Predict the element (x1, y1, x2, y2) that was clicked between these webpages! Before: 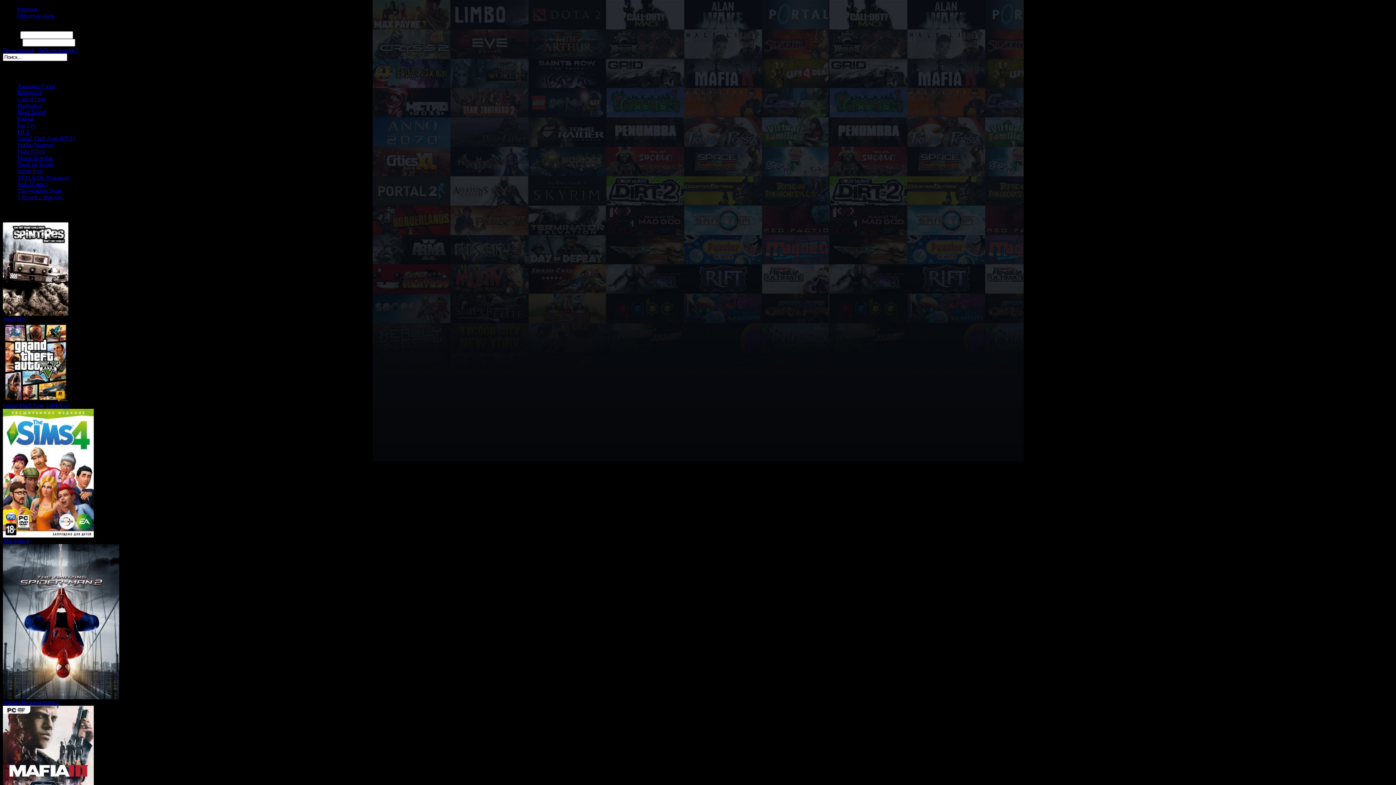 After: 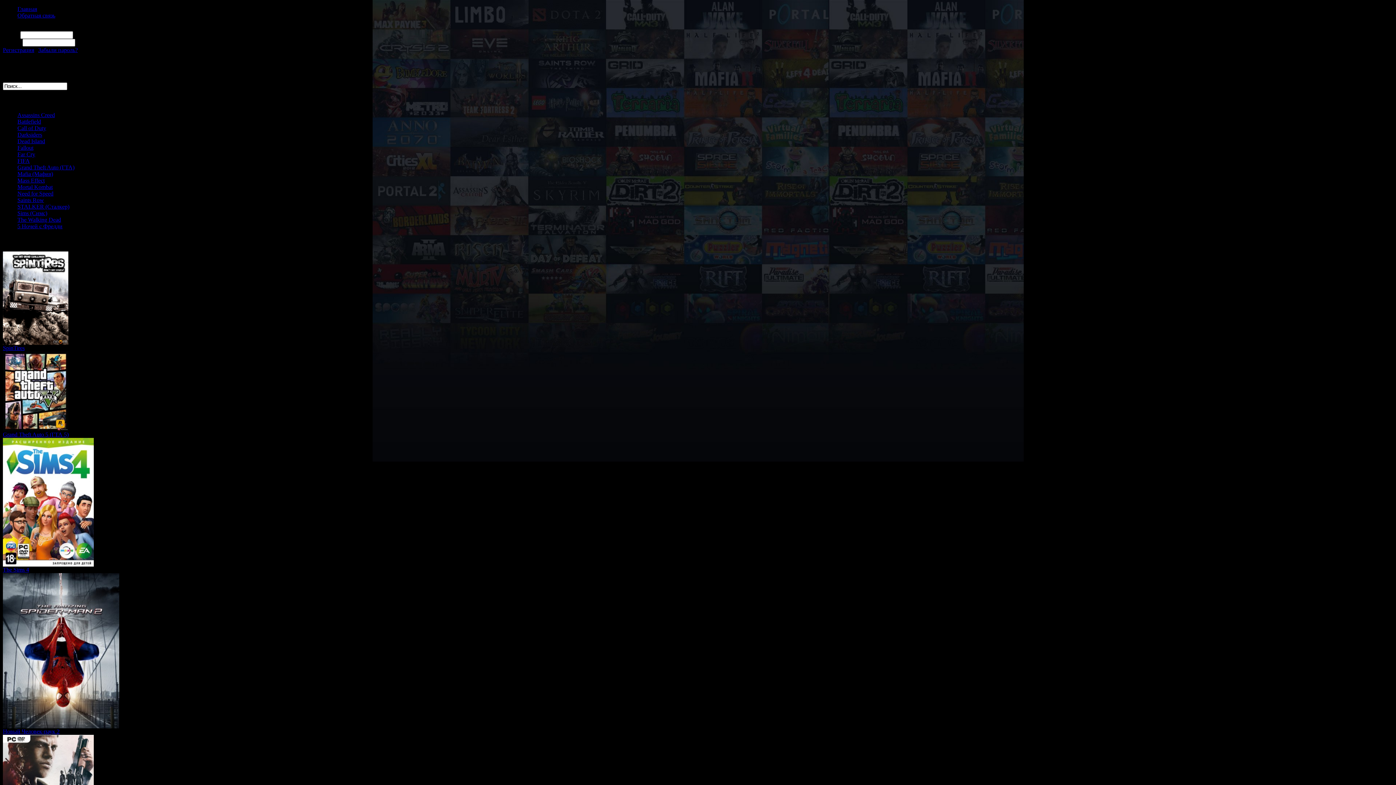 Action: bbox: (17, 83, 54, 89) label: Assassins Creed